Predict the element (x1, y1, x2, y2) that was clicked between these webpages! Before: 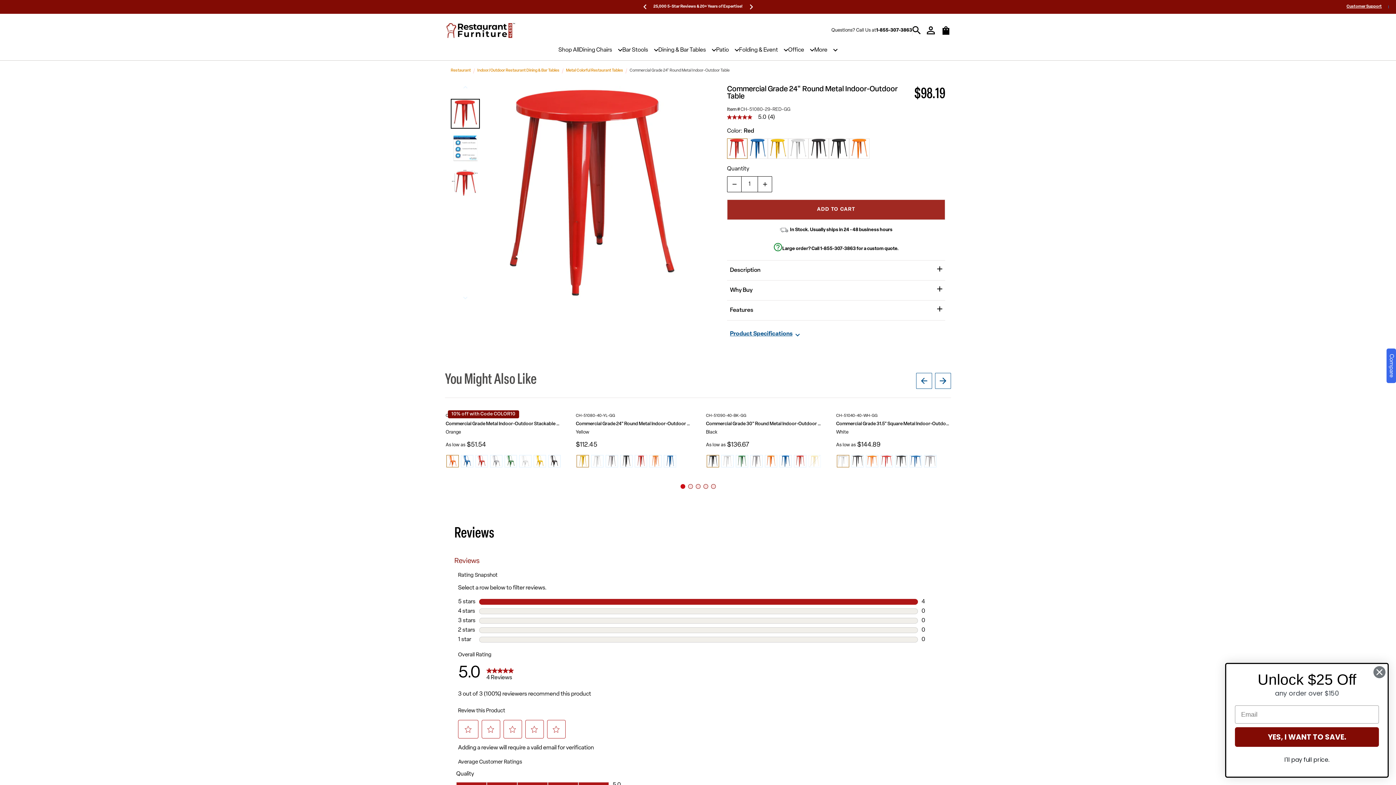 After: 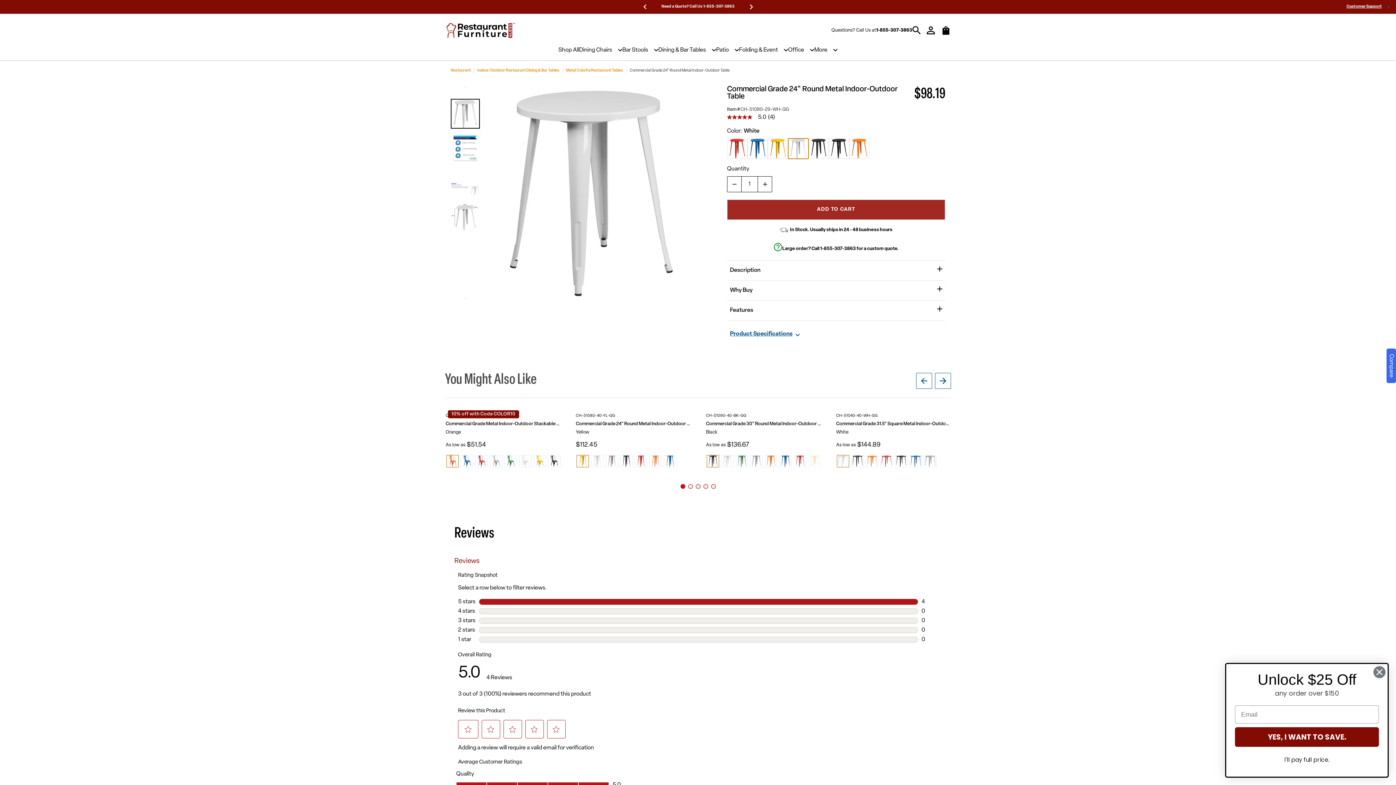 Action: label: White bbox: (788, 138, 808, 158)